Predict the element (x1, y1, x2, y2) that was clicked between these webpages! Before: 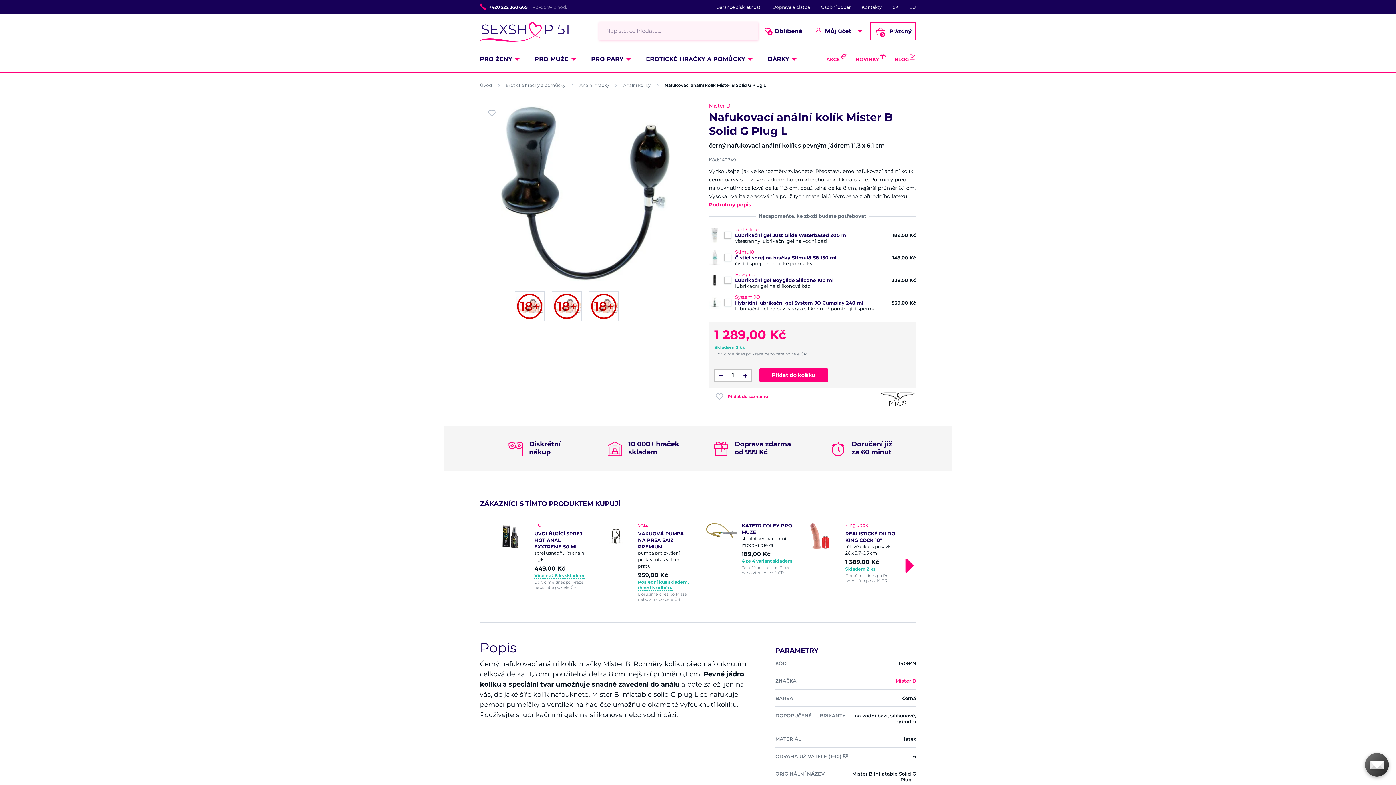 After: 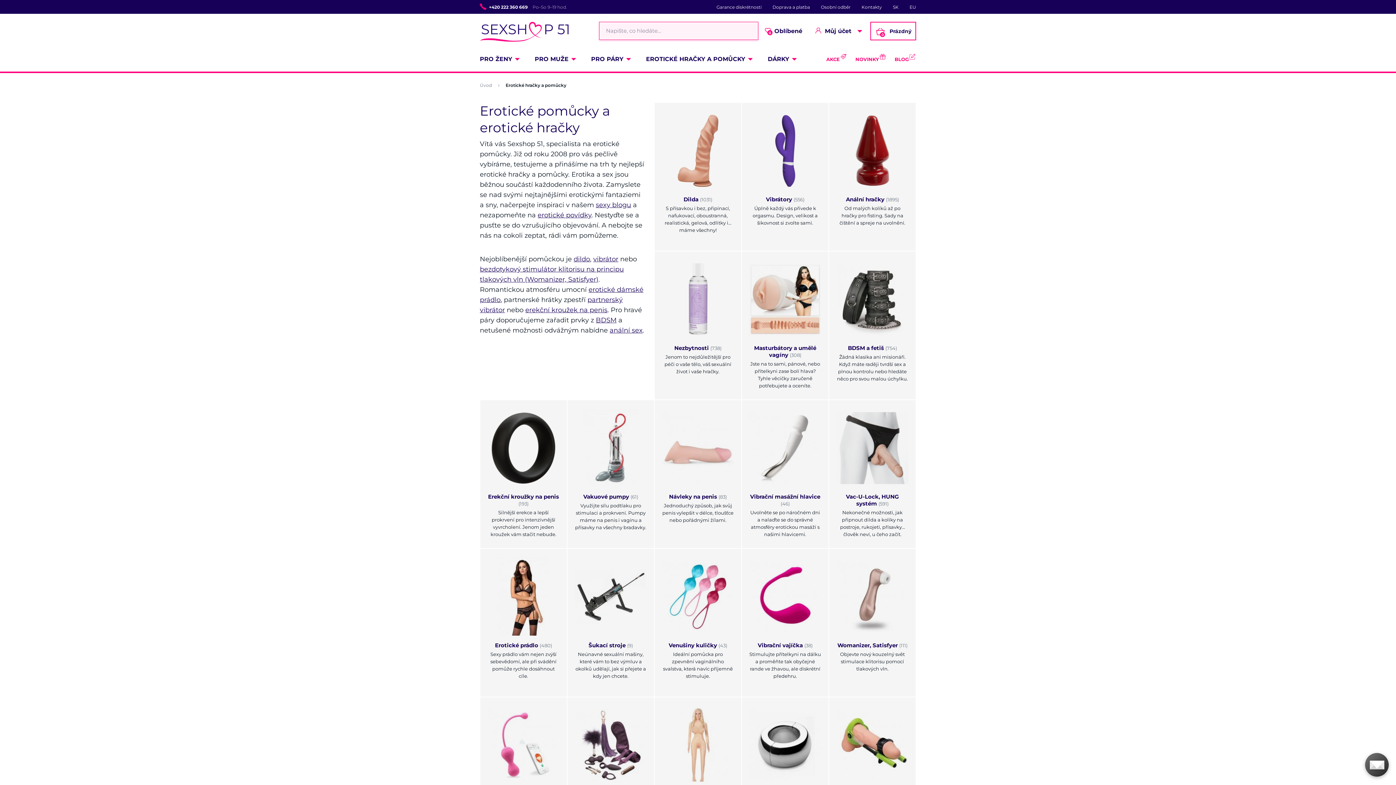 Action: label: EROTICKÉ HRAČKY A POMŮCKY bbox: (646, 55, 745, 62)